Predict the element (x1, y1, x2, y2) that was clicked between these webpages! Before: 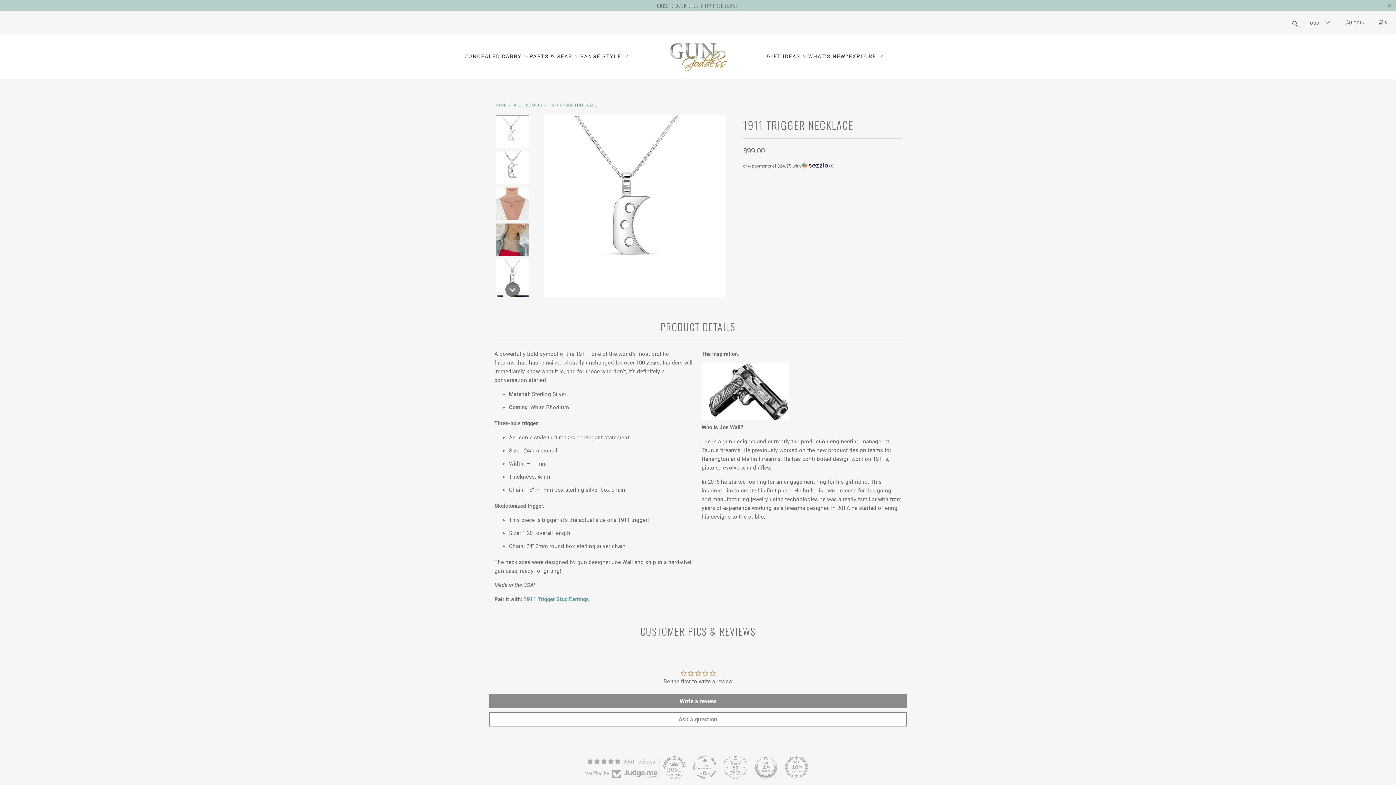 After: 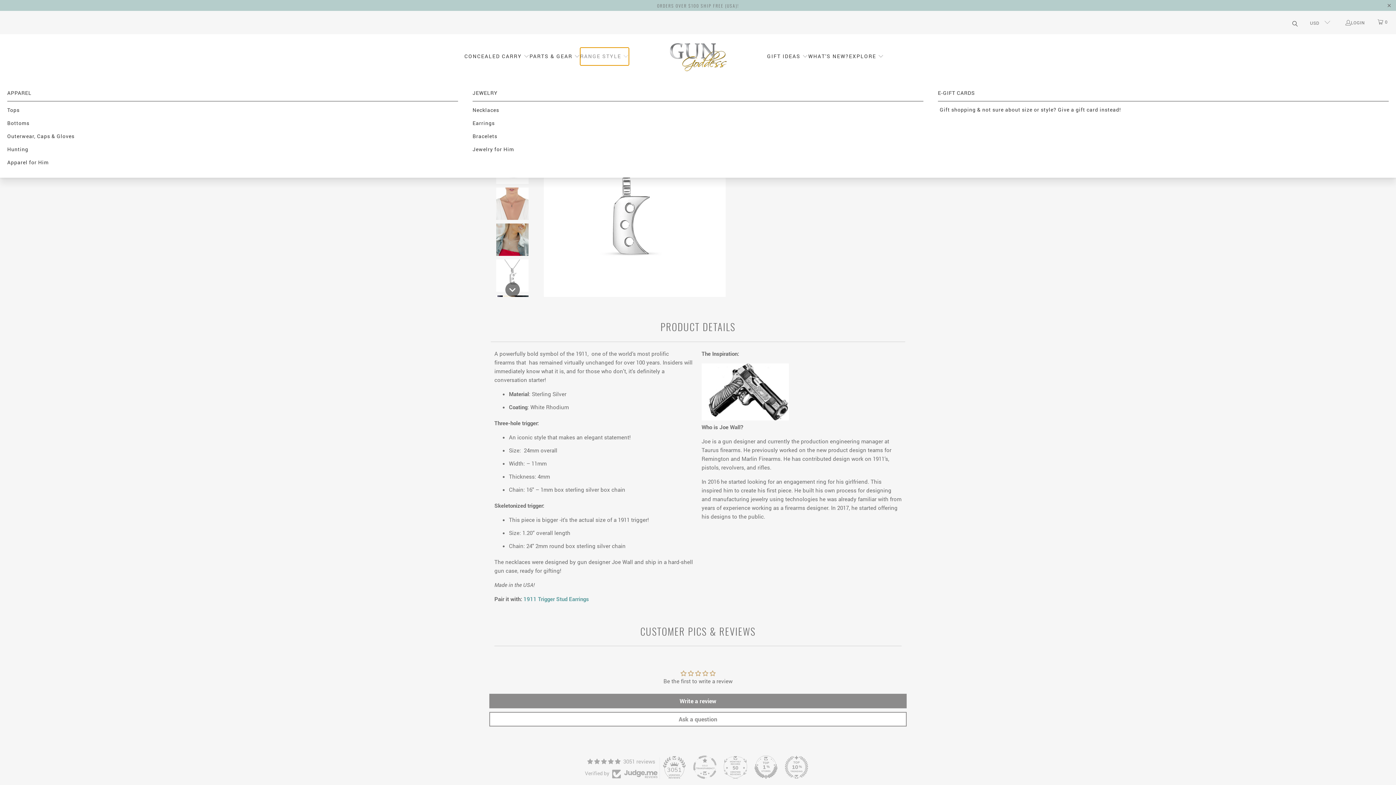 Action: bbox: (580, 47, 629, 65) label: RANGE STYLE 